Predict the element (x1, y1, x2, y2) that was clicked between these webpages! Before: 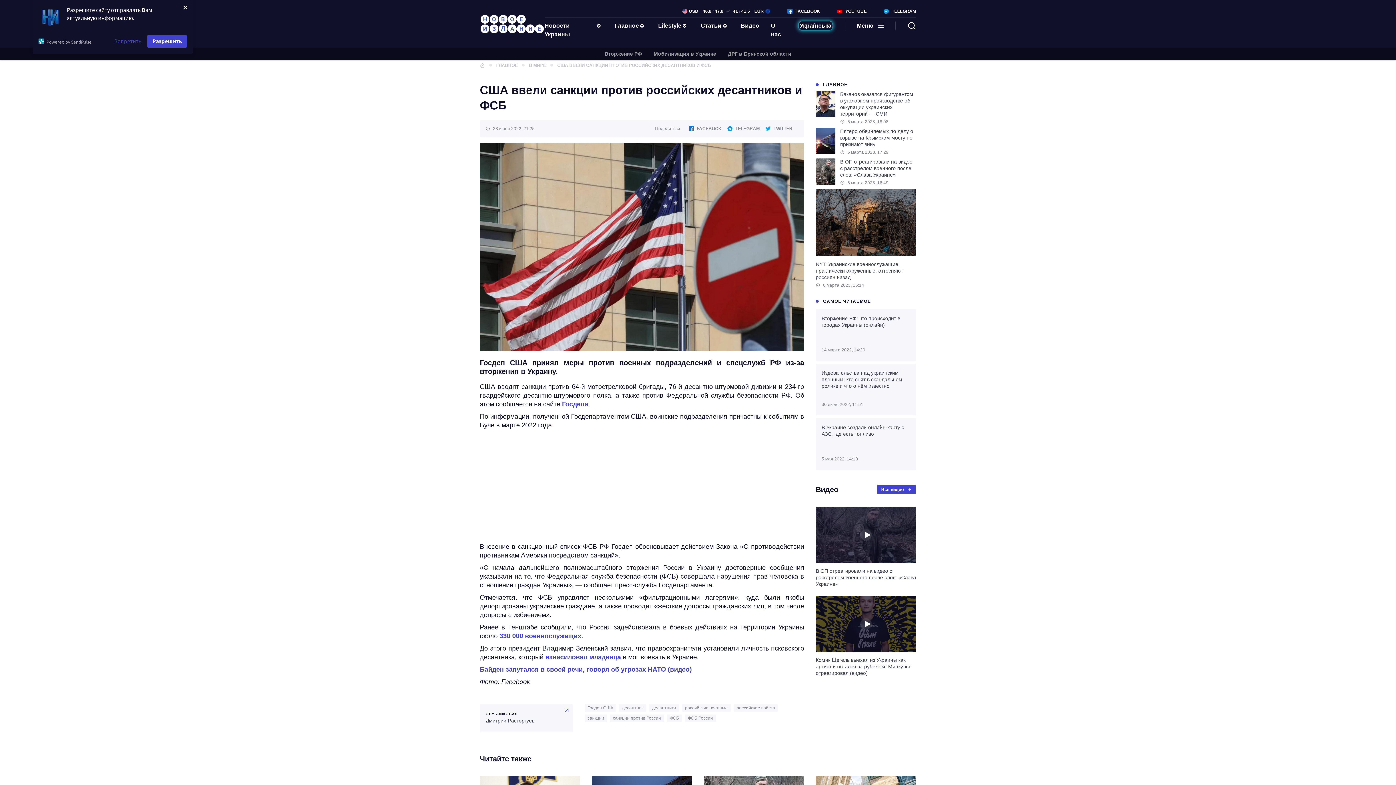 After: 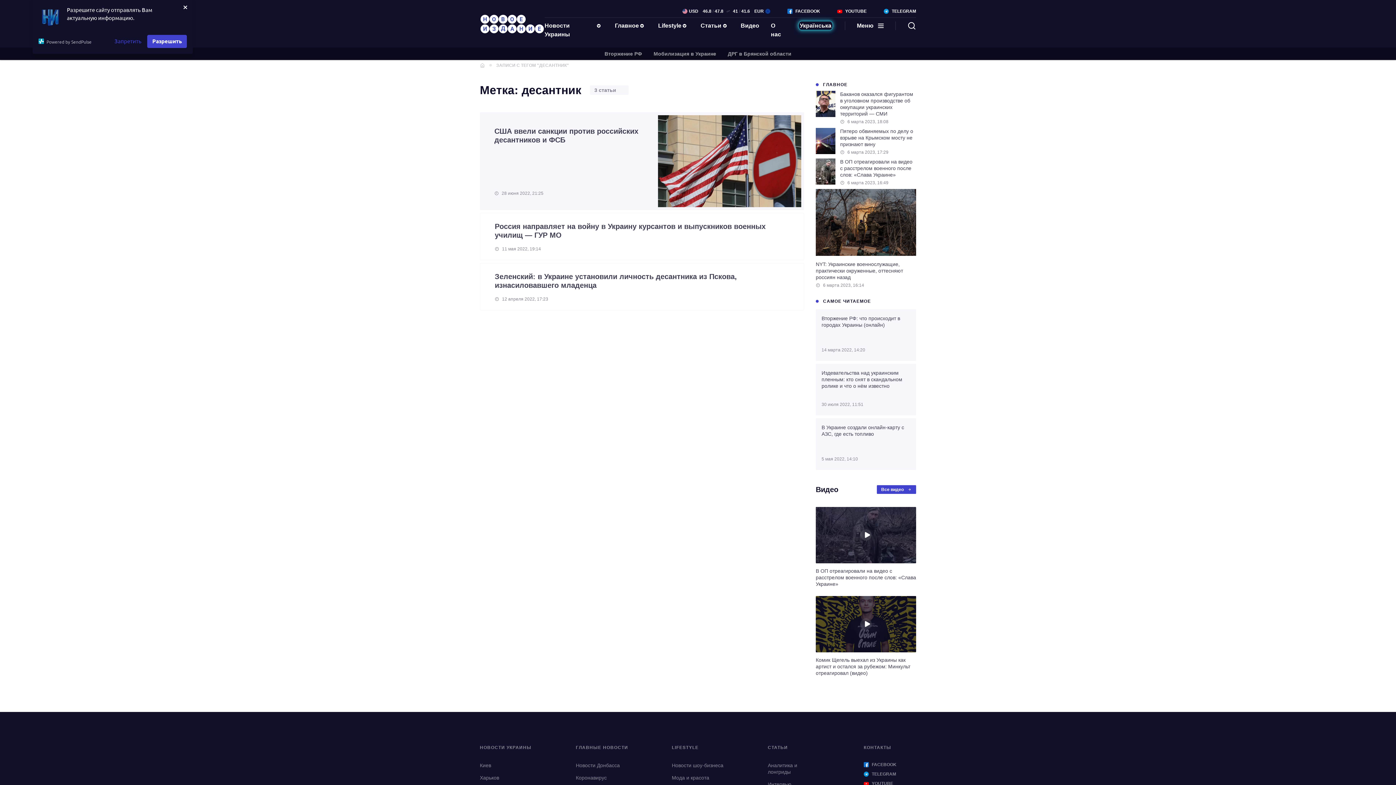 Action: label: десантник bbox: (619, 704, 646, 712)